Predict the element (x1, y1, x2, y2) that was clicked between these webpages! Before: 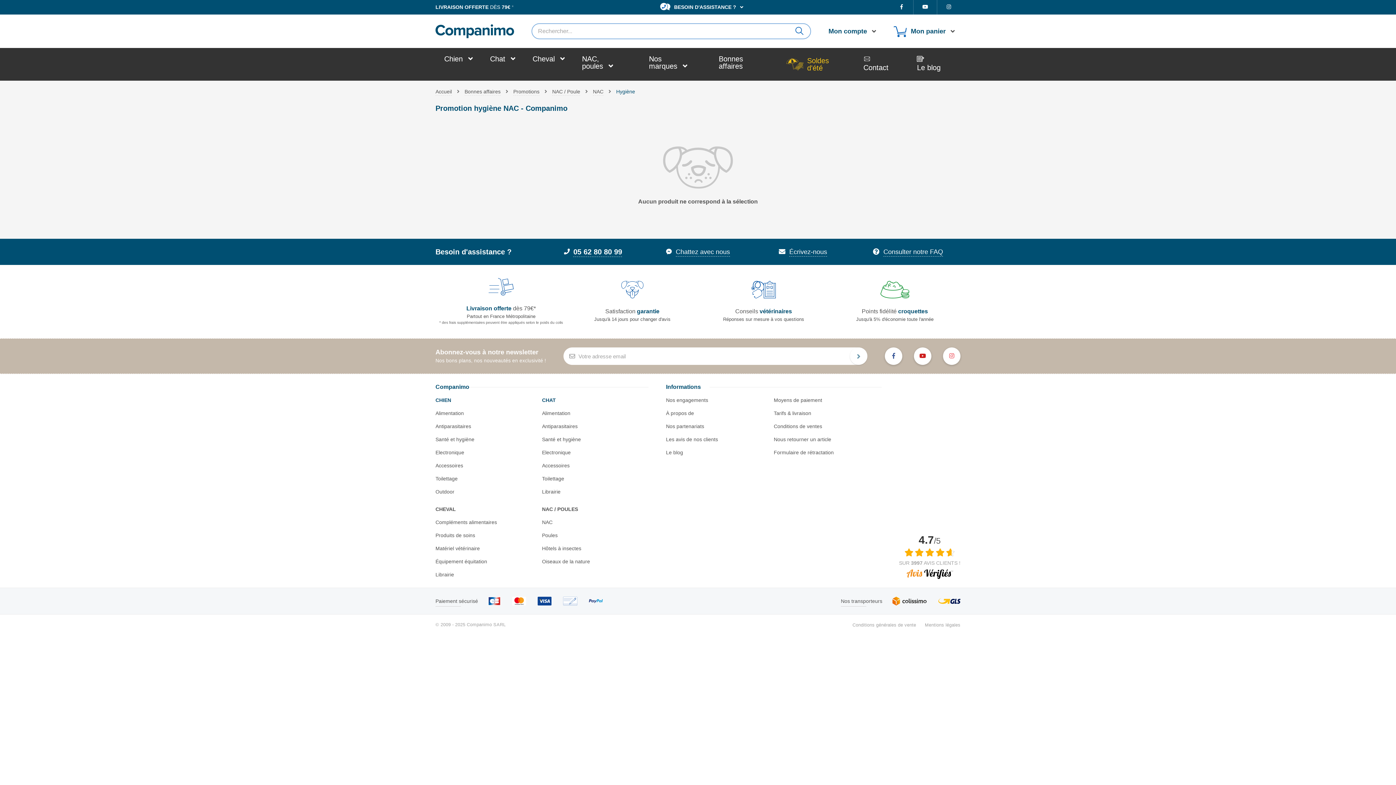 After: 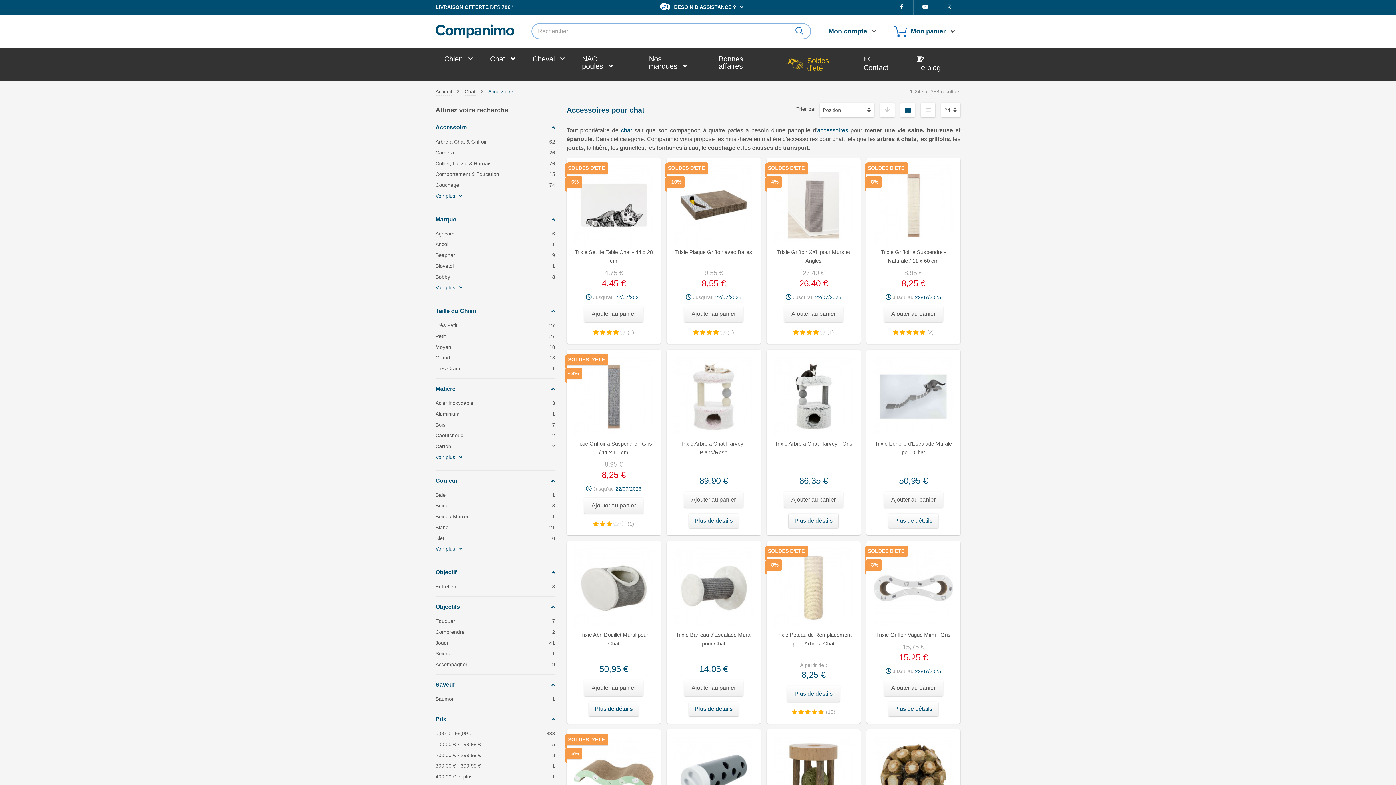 Action: label: Accessoires bbox: (542, 462, 569, 468)